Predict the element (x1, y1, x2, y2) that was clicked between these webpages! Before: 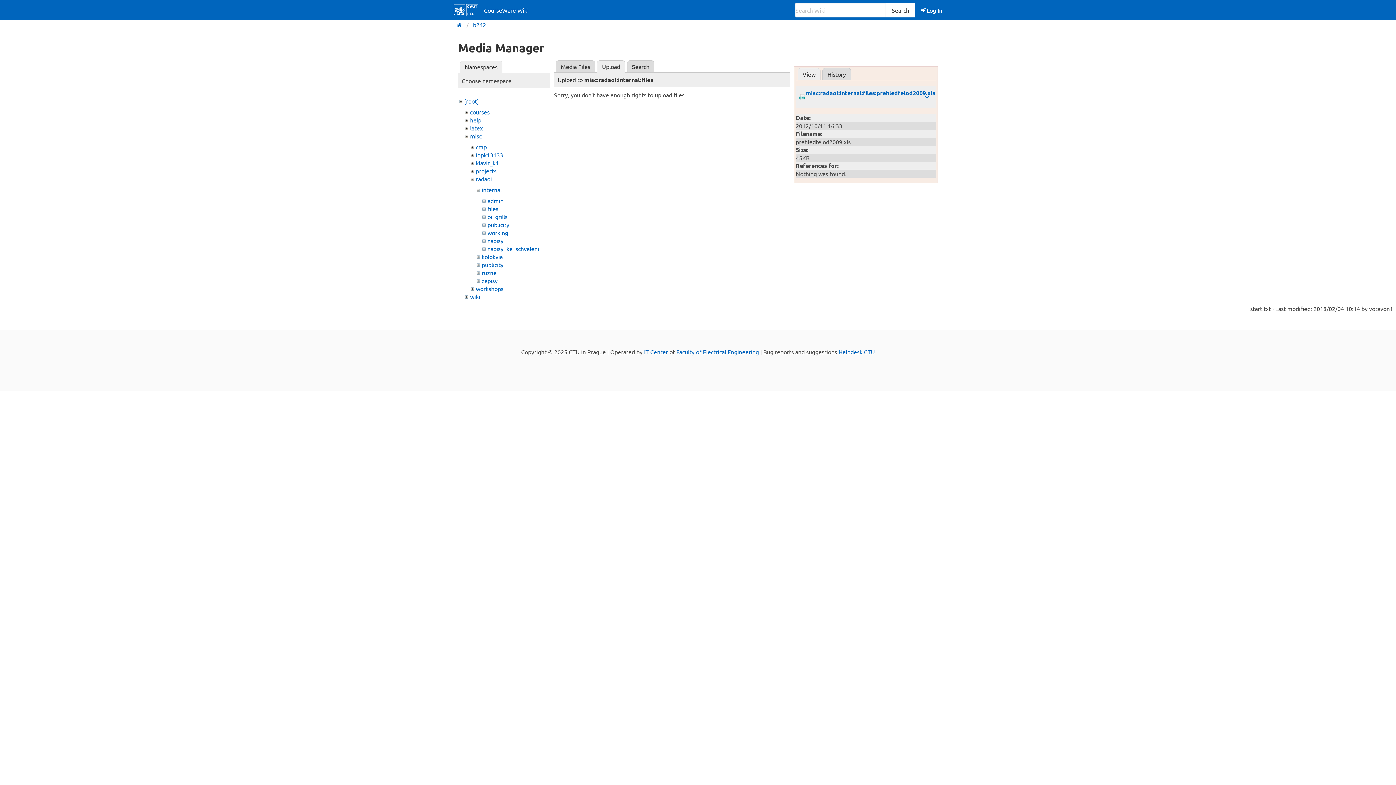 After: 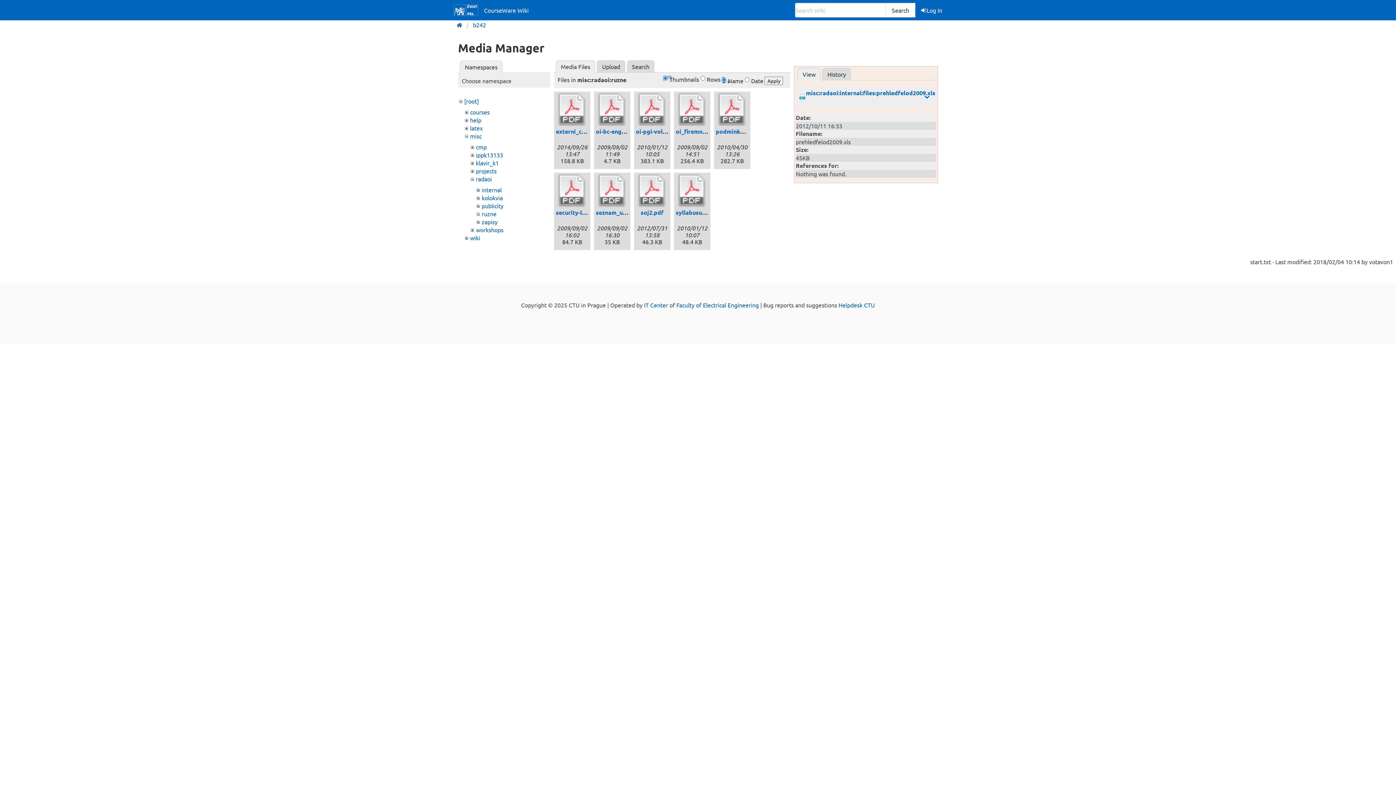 Action: bbox: (481, 268, 496, 276) label: ruzne